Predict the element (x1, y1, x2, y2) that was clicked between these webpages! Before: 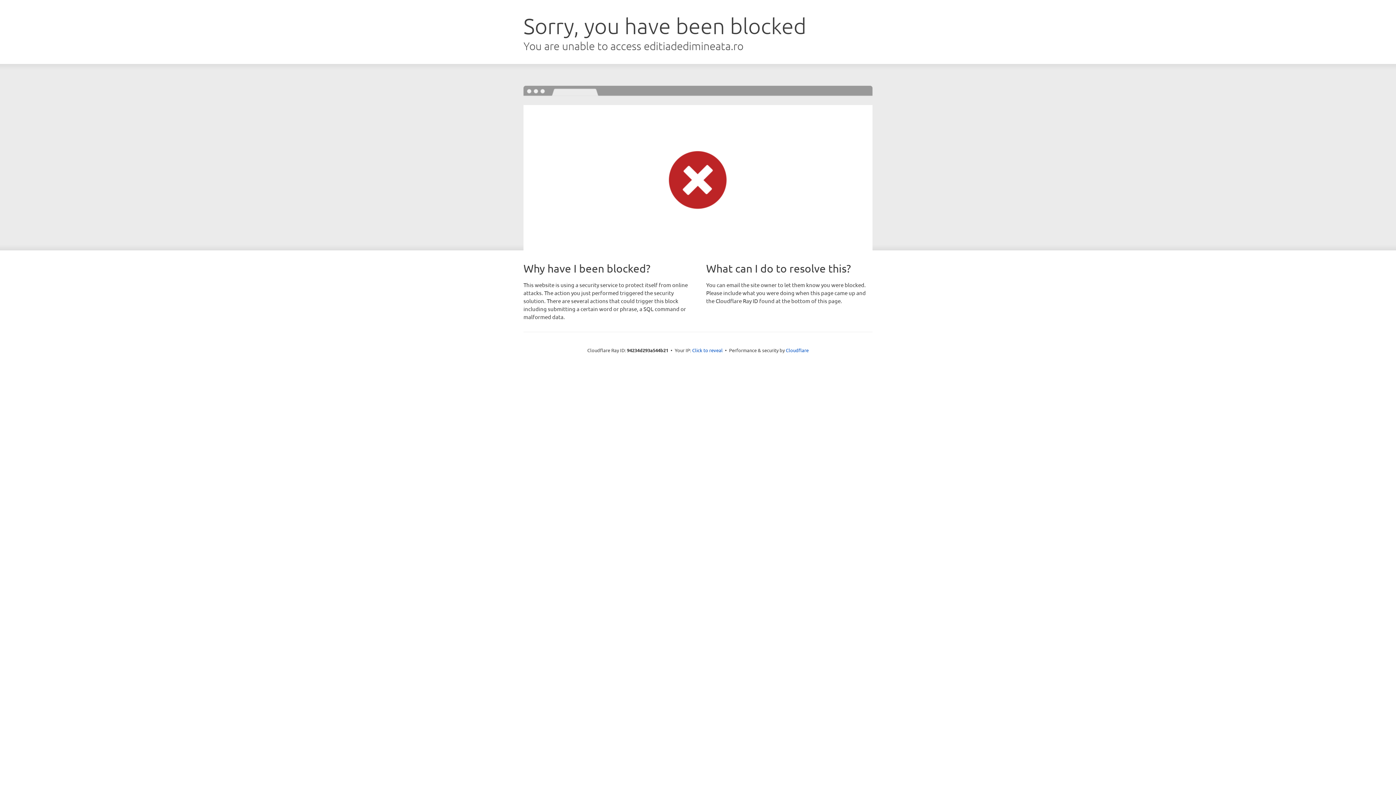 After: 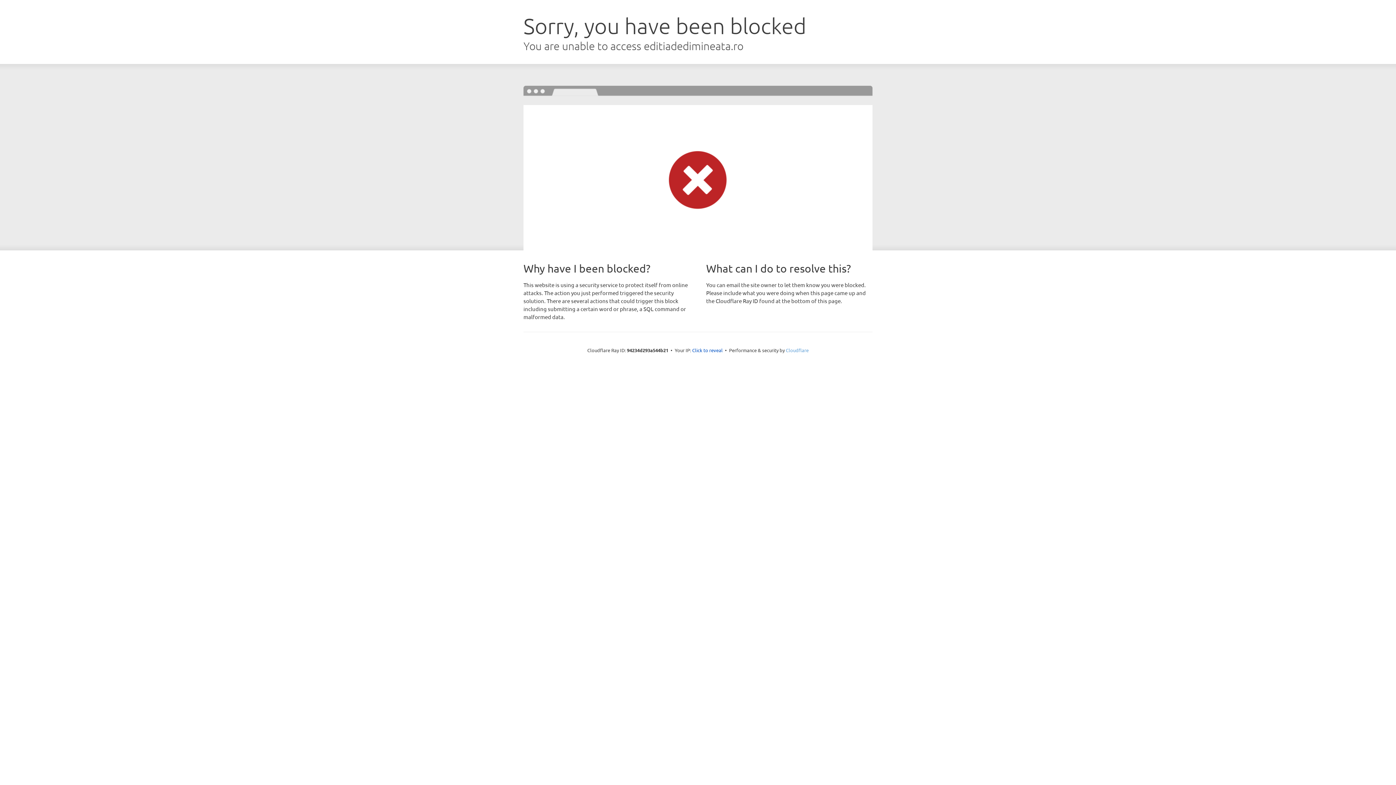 Action: bbox: (786, 347, 808, 353) label: Cloudflare